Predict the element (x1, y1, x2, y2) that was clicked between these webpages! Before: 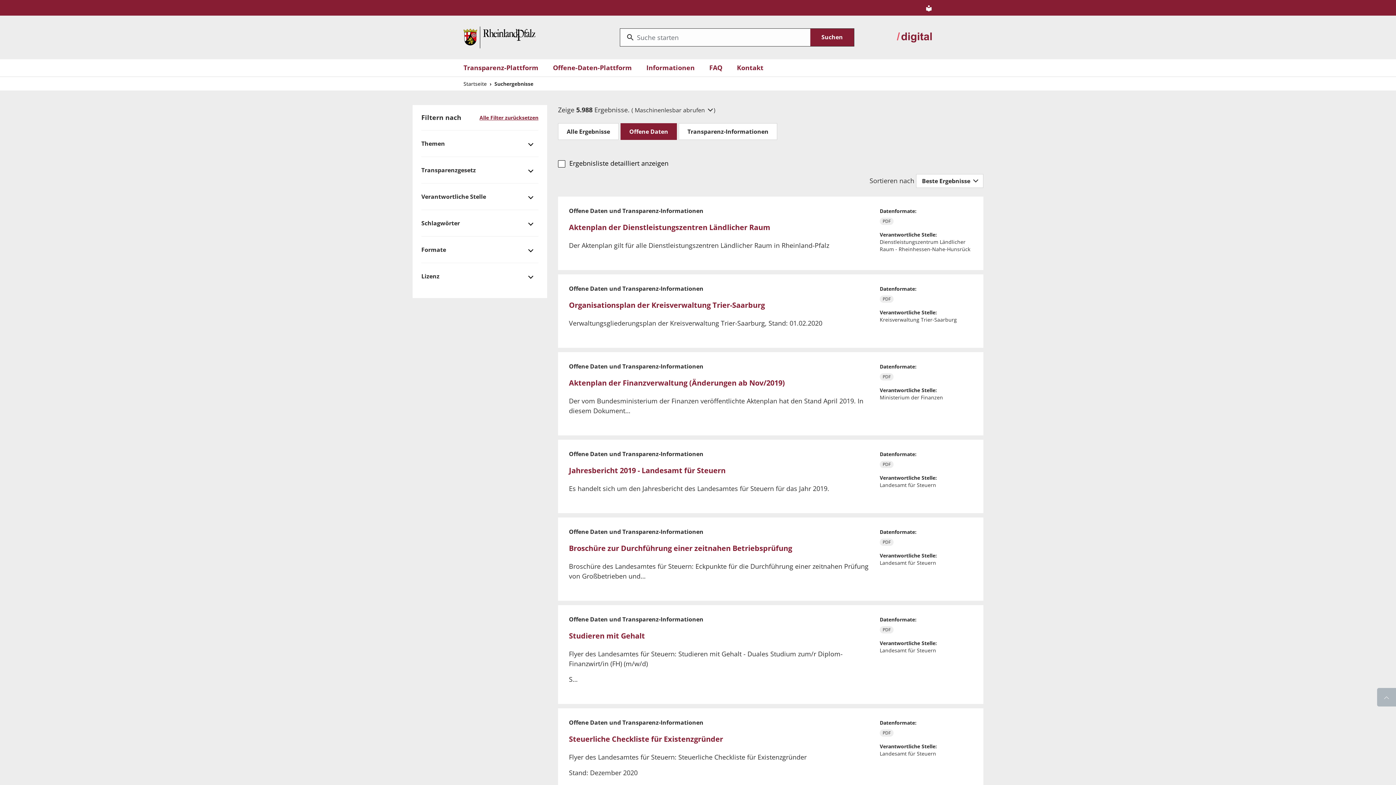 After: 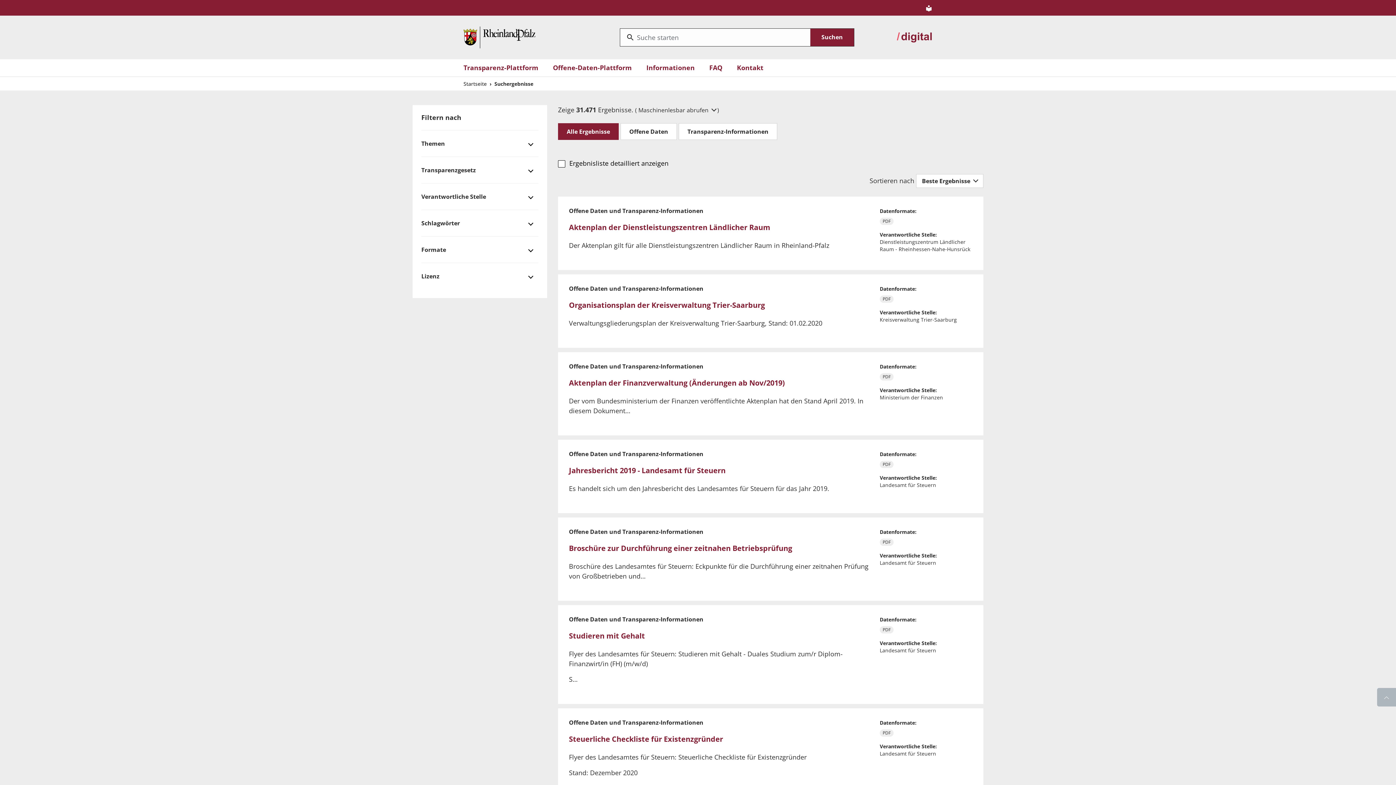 Action: label: Alle Ergebnisse bbox: (558, 123, 618, 140)